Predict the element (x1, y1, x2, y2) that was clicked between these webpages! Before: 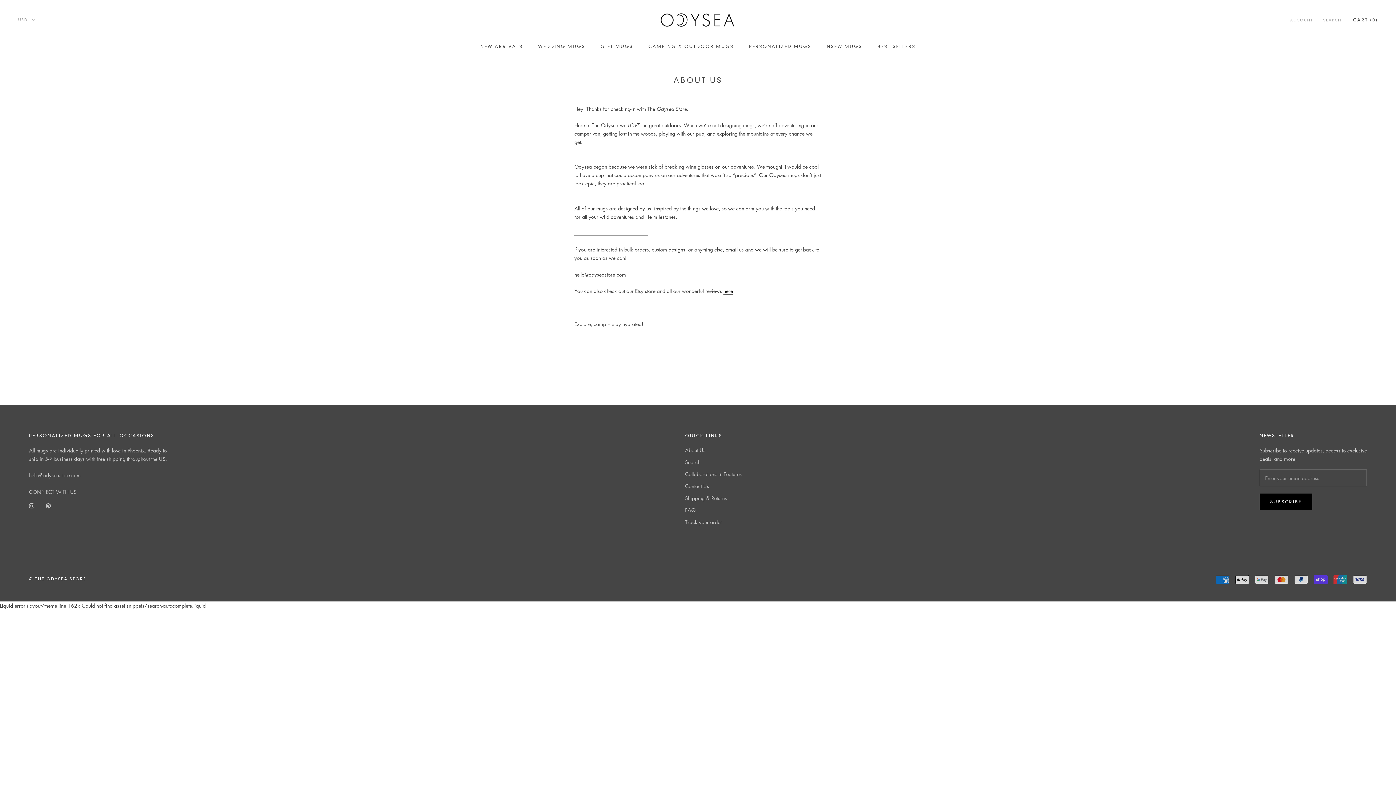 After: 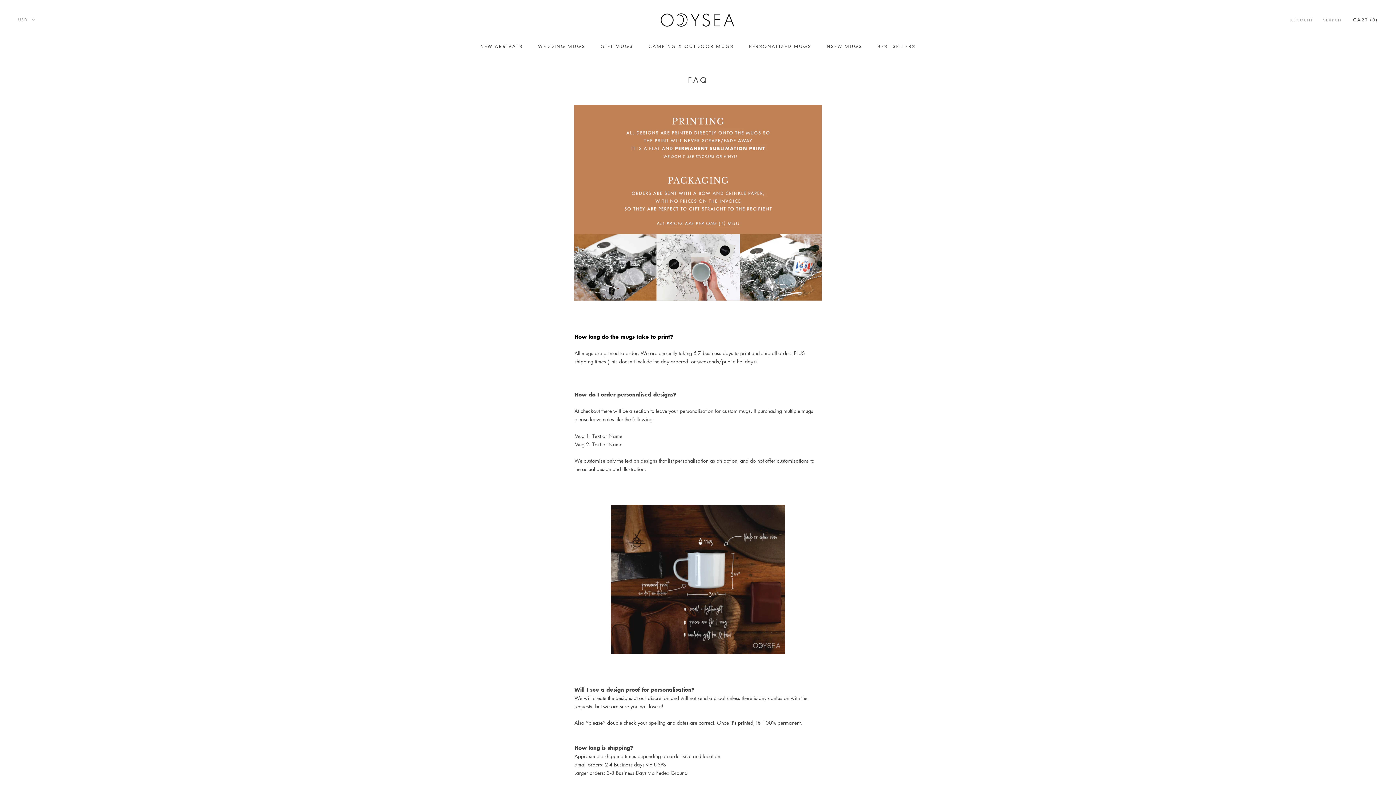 Action: bbox: (685, 506, 742, 514) label: FAQ